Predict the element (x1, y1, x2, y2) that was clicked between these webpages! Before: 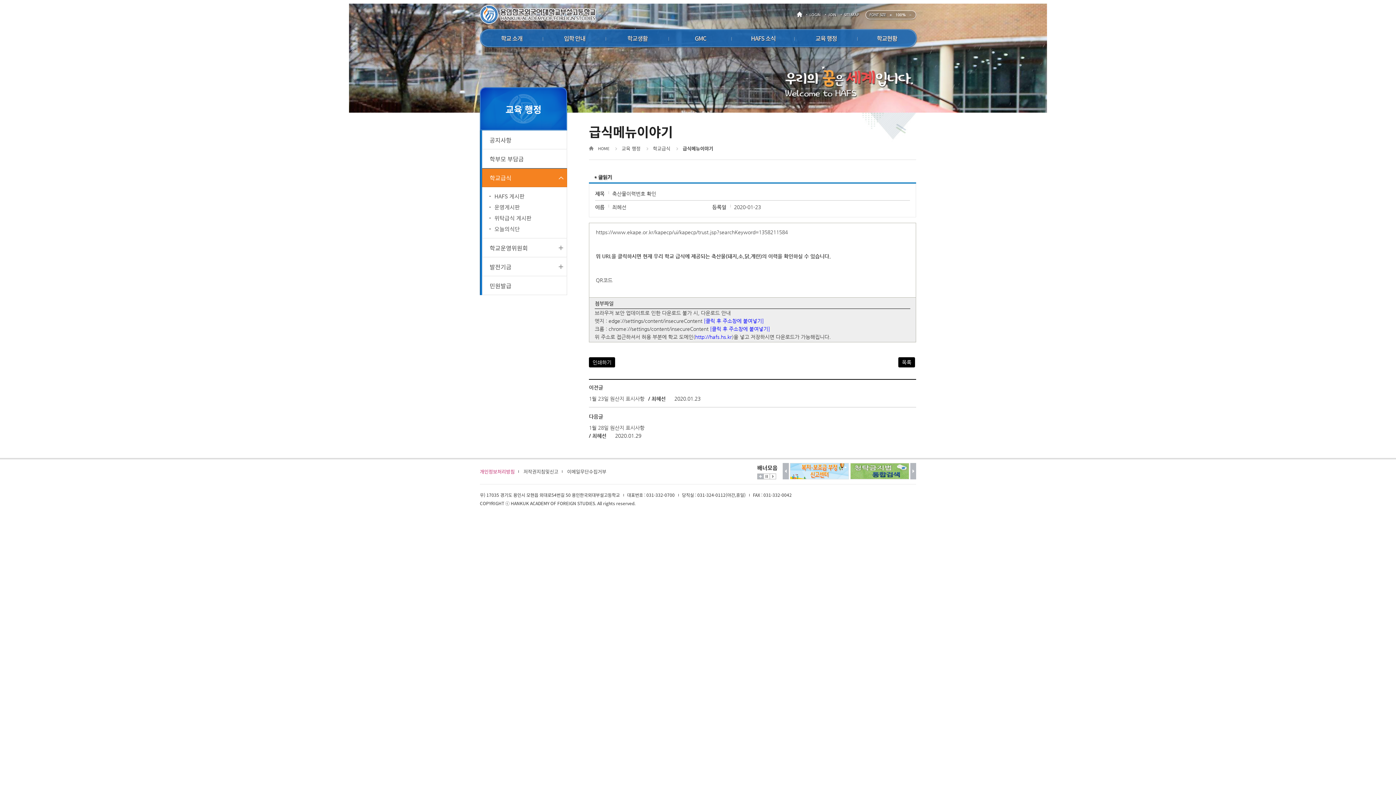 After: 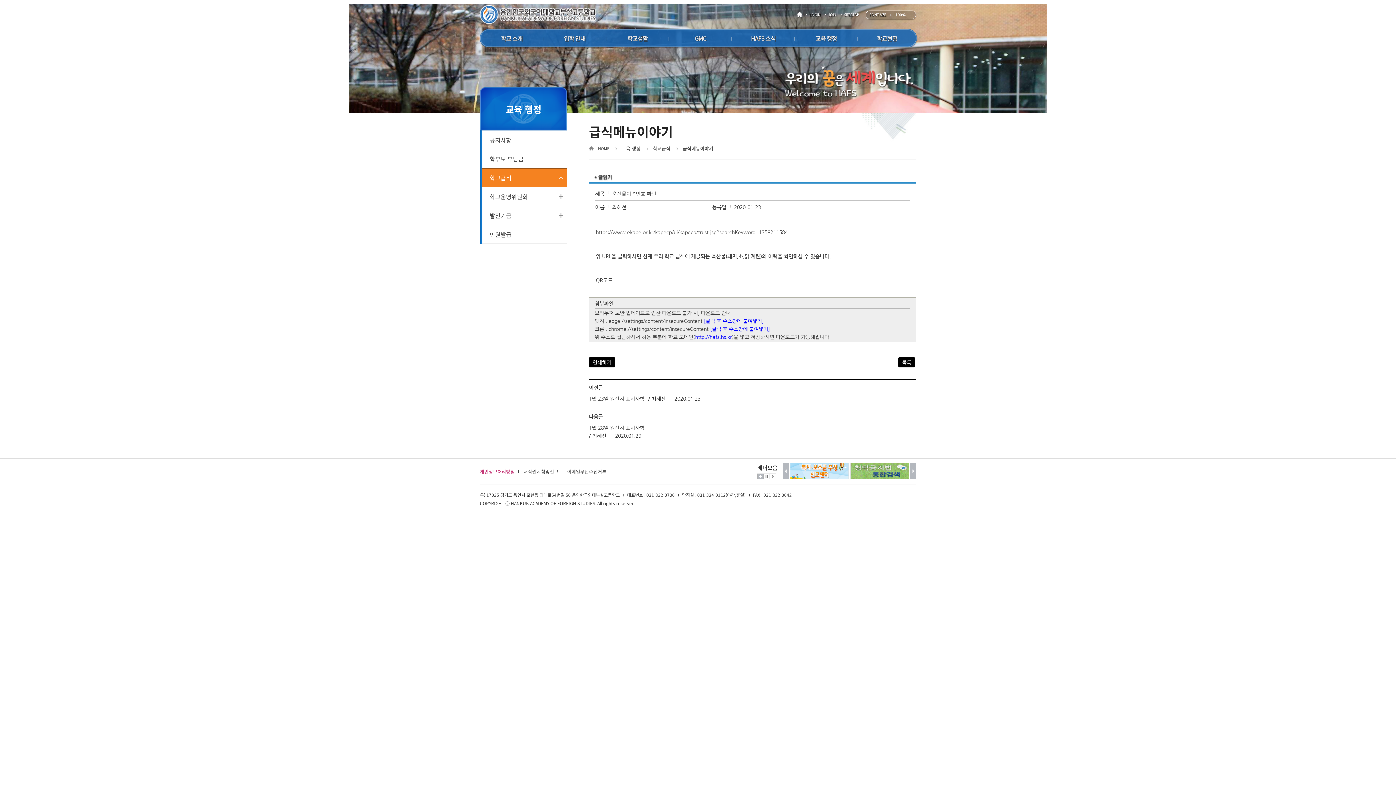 Action: bbox: (482, 168, 567, 187) label: 학교급식